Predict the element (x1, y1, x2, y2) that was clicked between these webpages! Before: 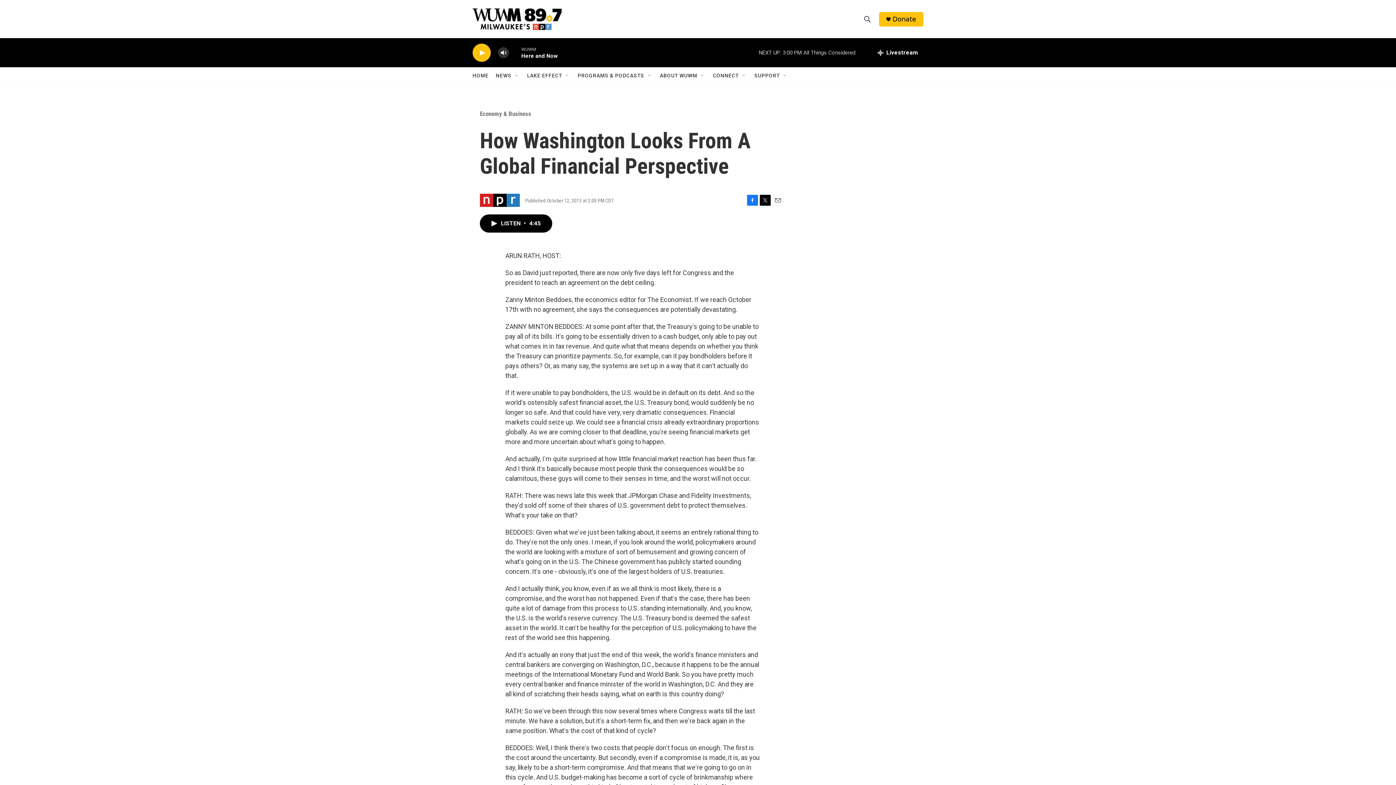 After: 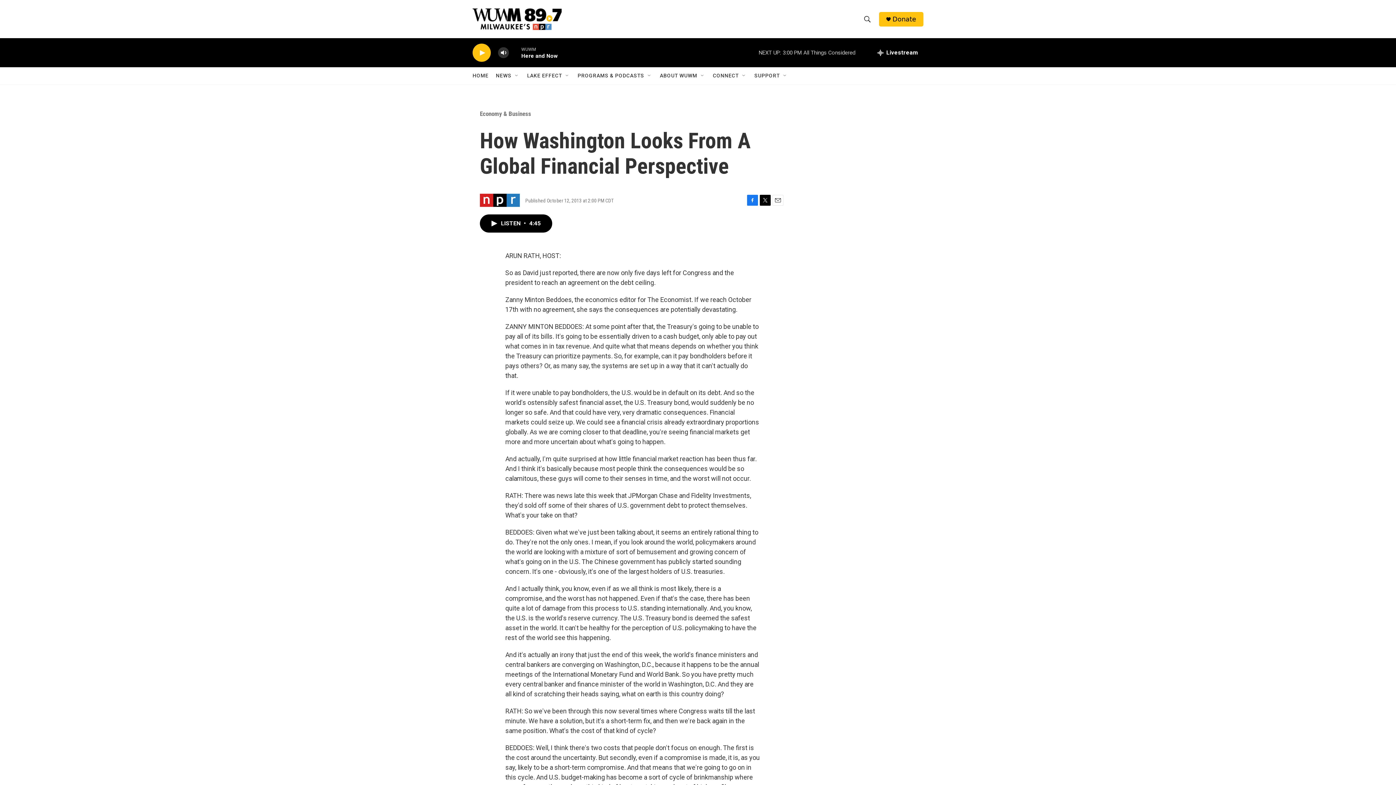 Action: bbox: (747, 202, 758, 213) label: Facebook